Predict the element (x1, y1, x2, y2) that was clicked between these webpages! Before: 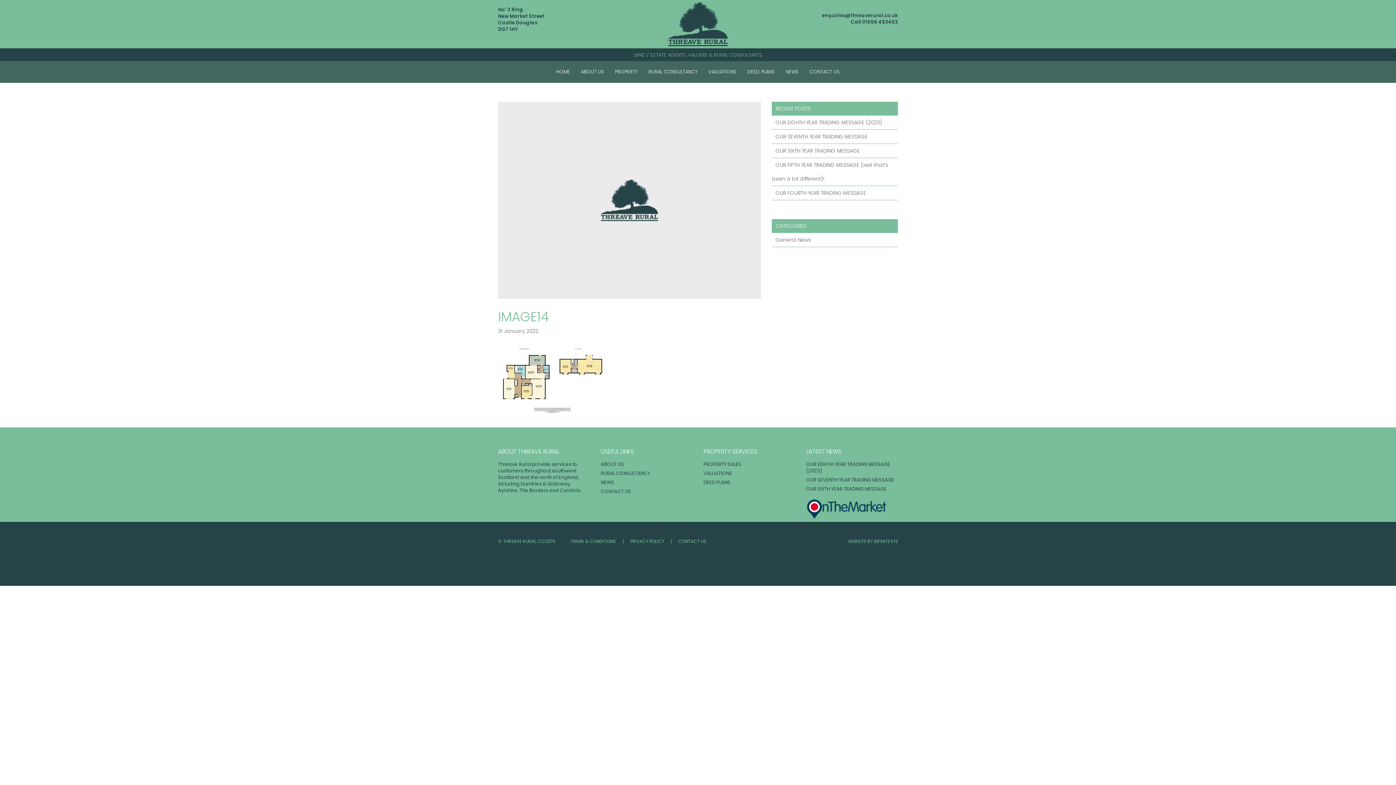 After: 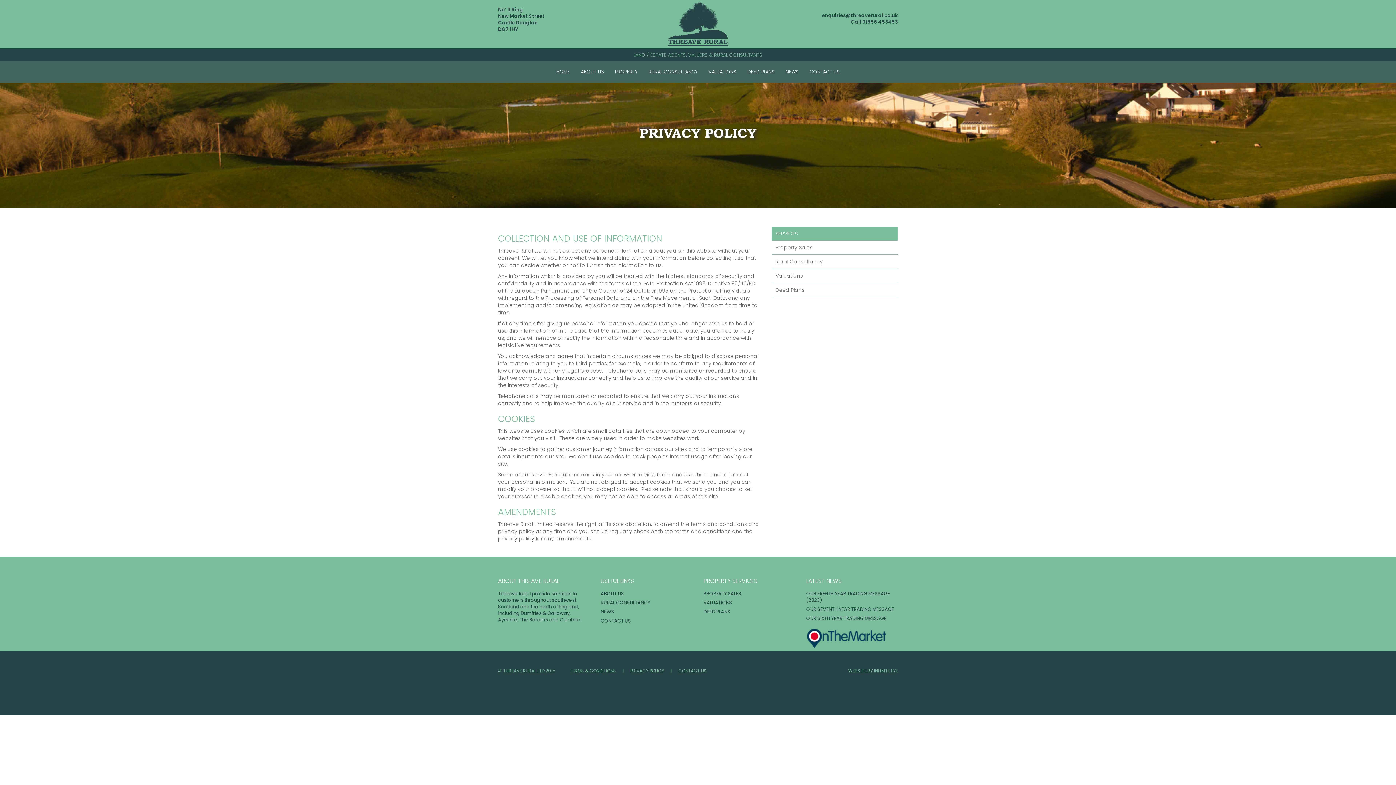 Action: label: PRIVACY POLICY bbox: (630, 538, 664, 544)